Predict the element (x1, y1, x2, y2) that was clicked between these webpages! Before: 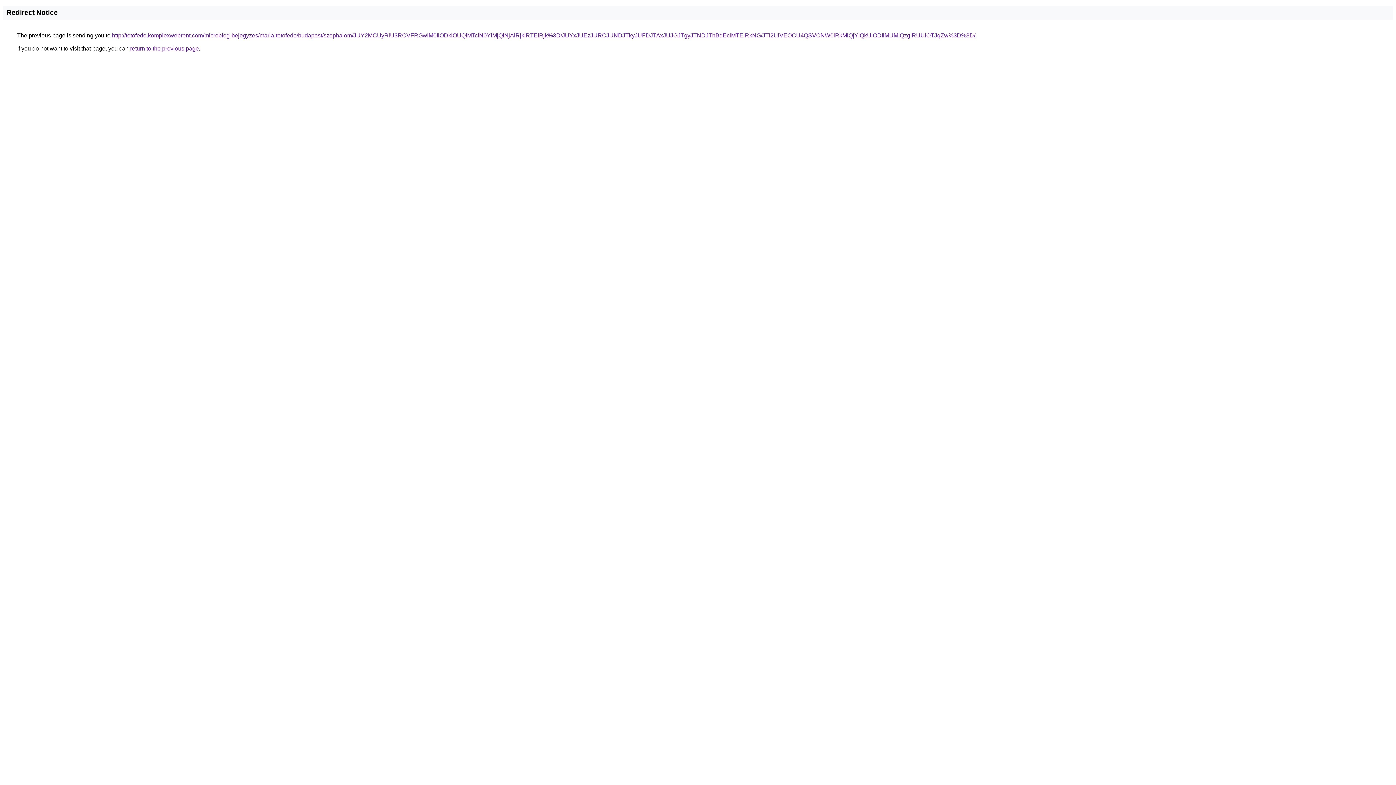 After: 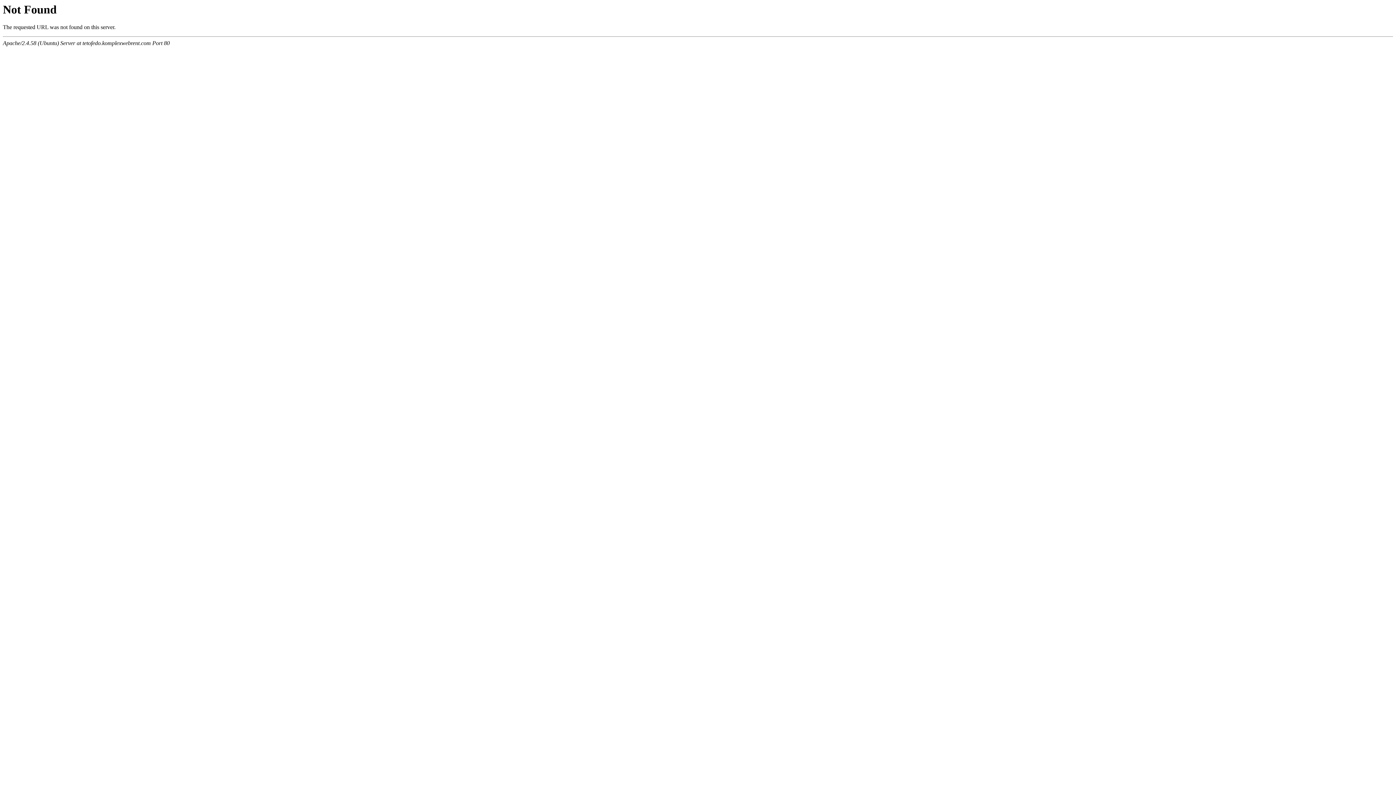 Action: bbox: (112, 32, 975, 38) label: http://tetofedo.komplexwebrent.com/microblog-bejegyzes/maria-tetofedo/budapest/szephalom/JUY2MCUyRiU3RCVFRGwlM0IlODklOUQlMTclN0YlMjQlNjAlRjklRTElRjk%3D/JUYxJUEzJURCJUNDJTkyJUFDJTAxJUJGJTgyJTNDJThBdEclMTElRkNG/JTI2UiVEOCU4QSVCNW0lRkMlQjYlQkUlODIlMUMlQzglRUUlOTJqZw%3D%3D/